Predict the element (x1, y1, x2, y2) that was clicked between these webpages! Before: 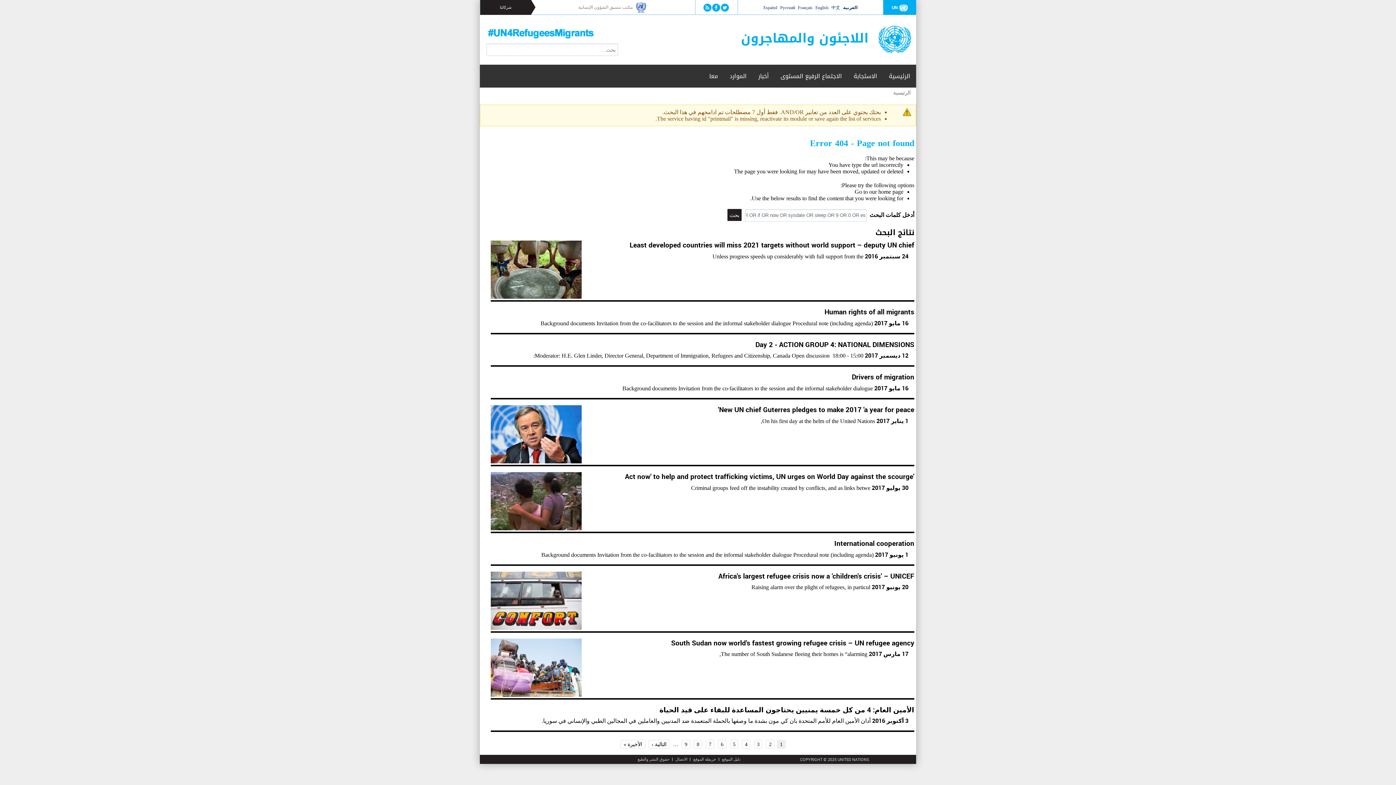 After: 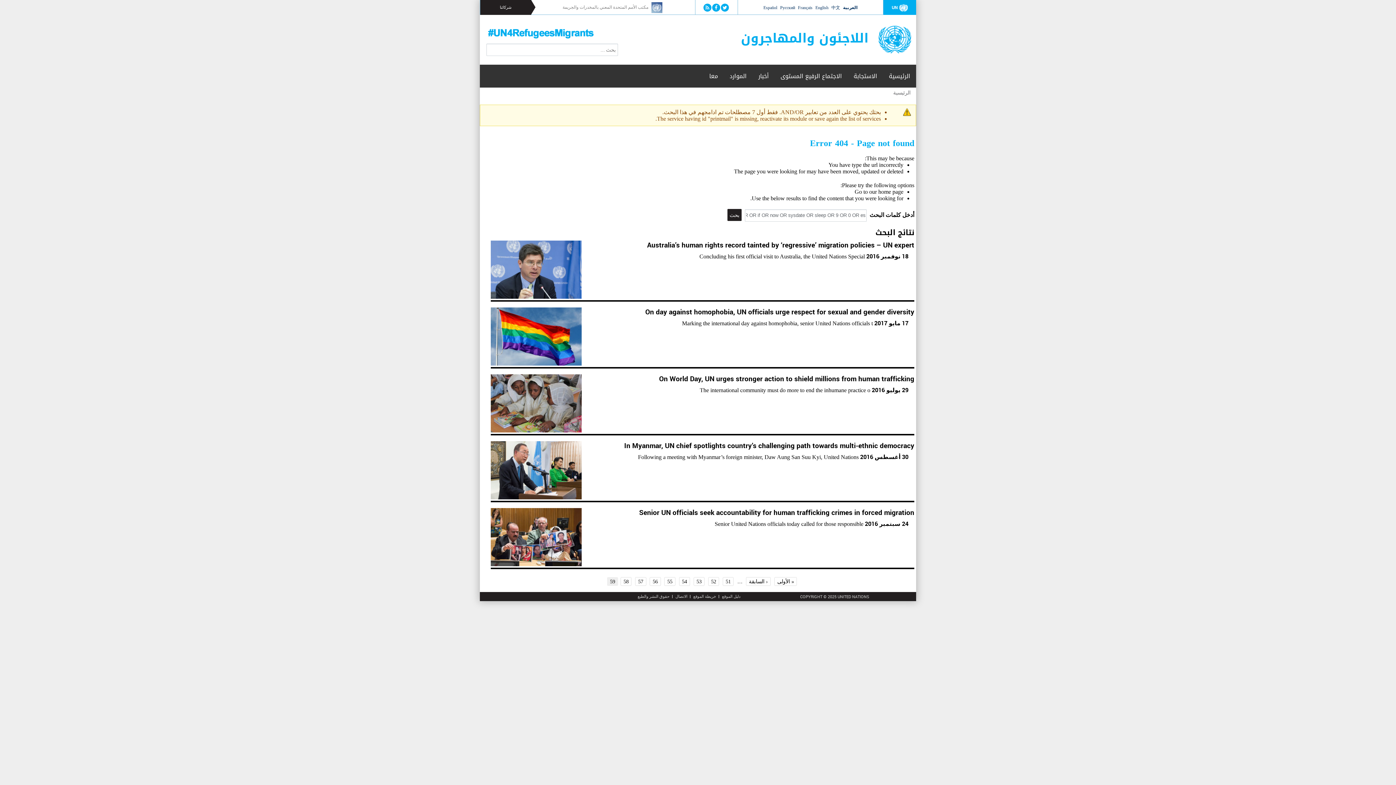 Action: label: الأخيرة » bbox: (620, 740, 645, 749)